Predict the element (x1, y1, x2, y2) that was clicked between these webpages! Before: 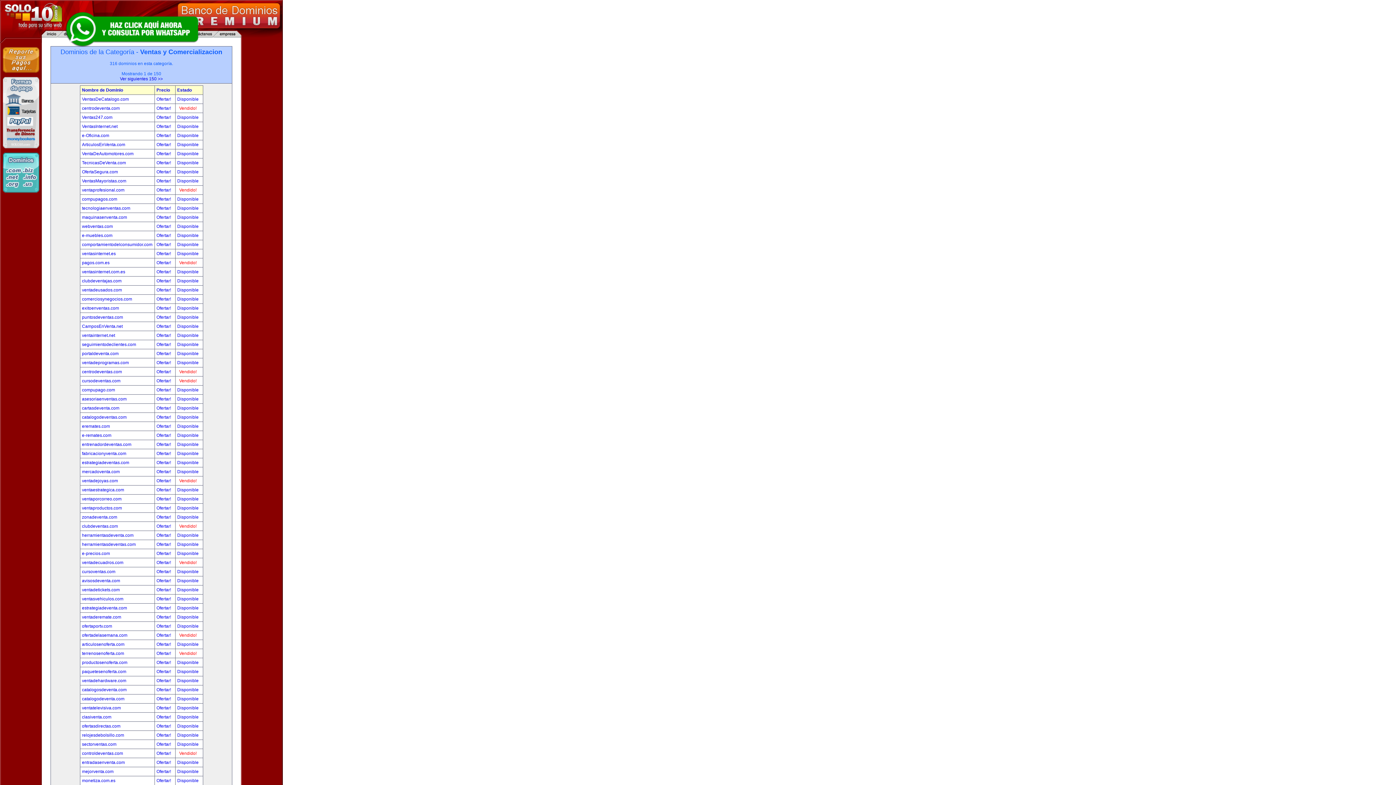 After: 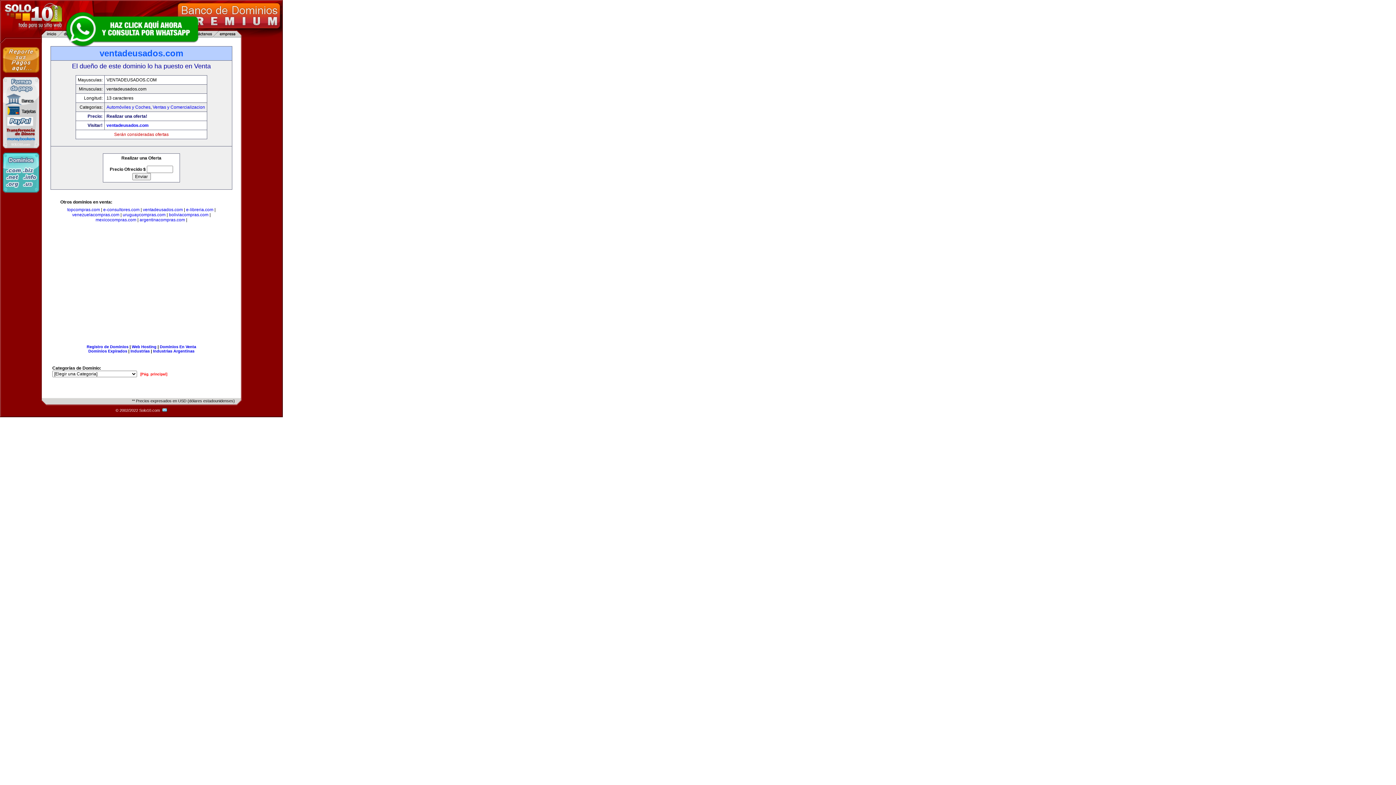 Action: bbox: (82, 287, 122, 292) label: ventadeusados.com